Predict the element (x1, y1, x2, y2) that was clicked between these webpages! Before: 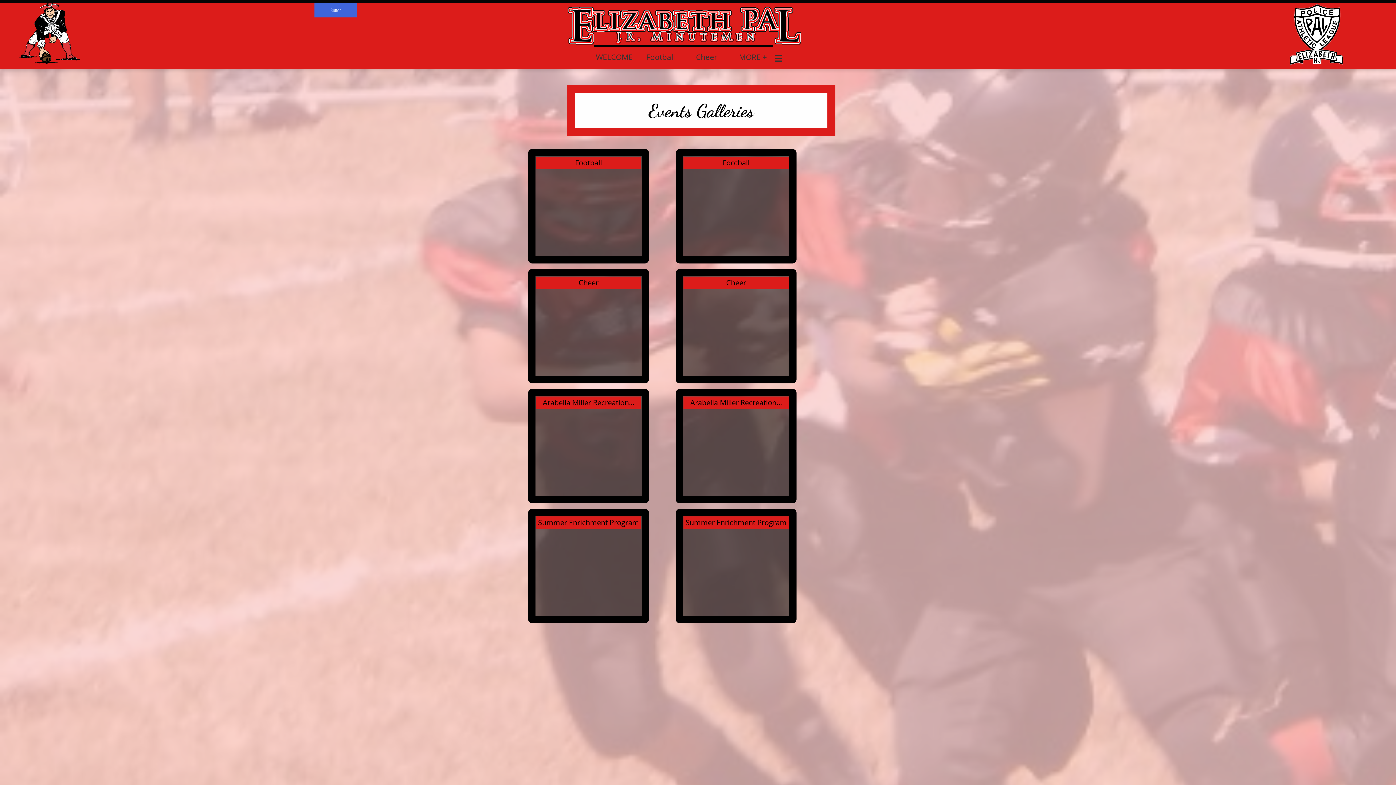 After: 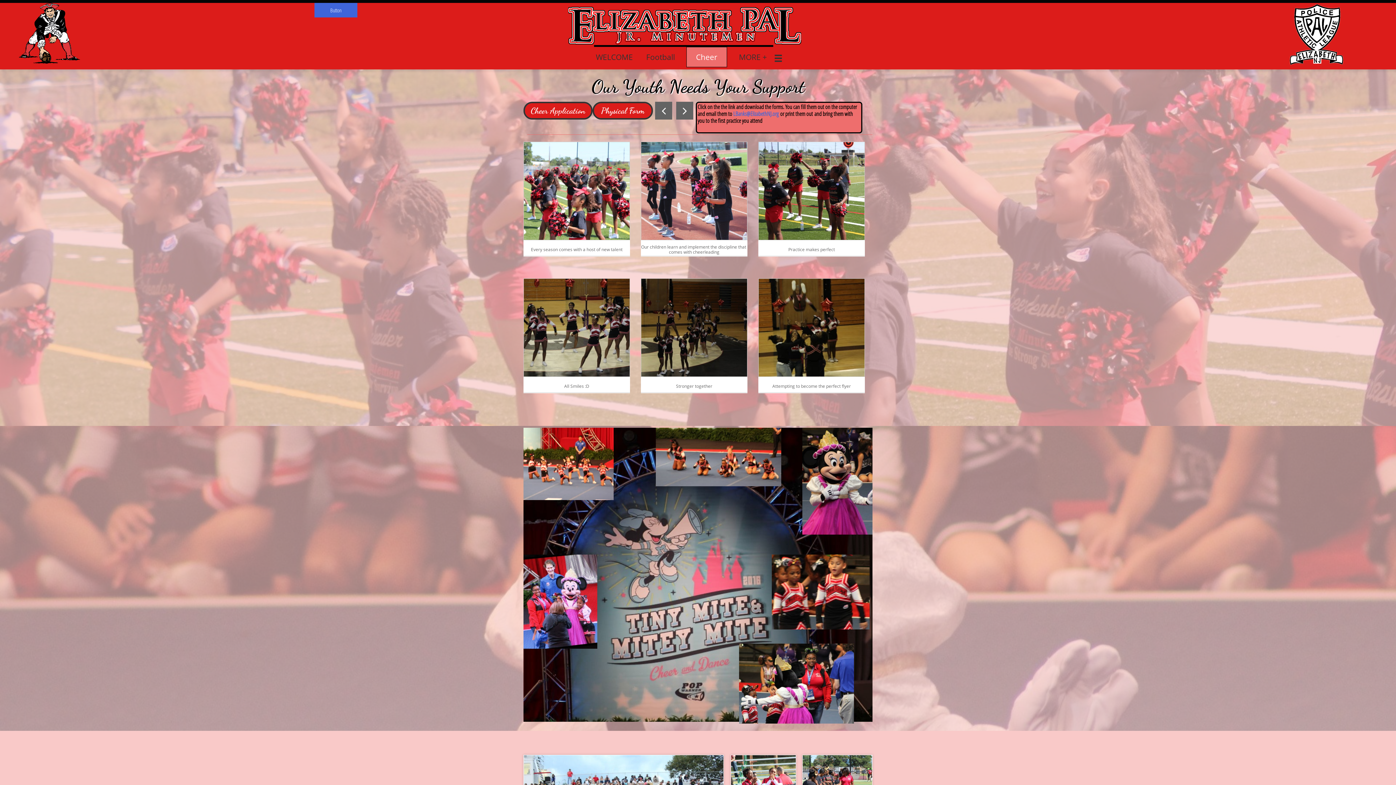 Action: bbox: (686, 46, 727, 67) label: Cheer